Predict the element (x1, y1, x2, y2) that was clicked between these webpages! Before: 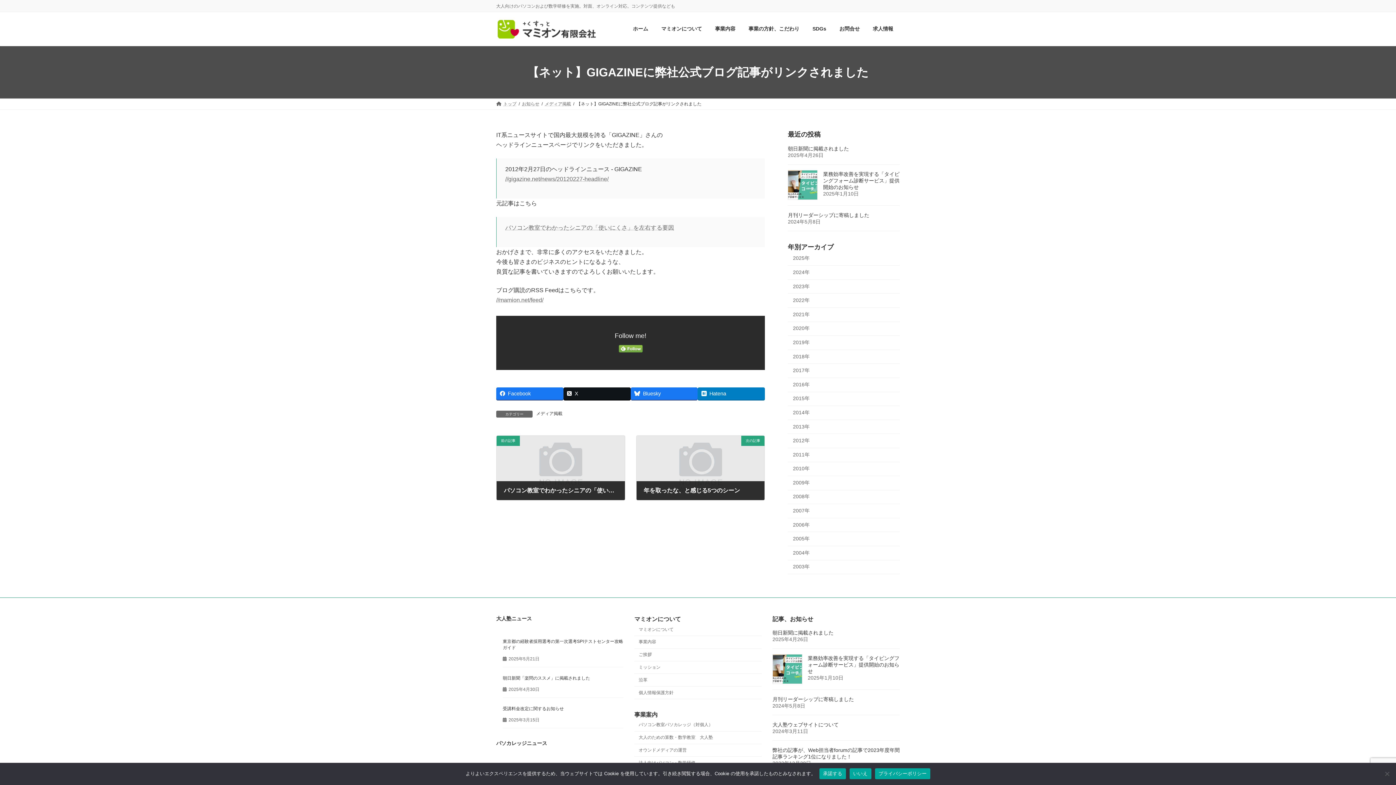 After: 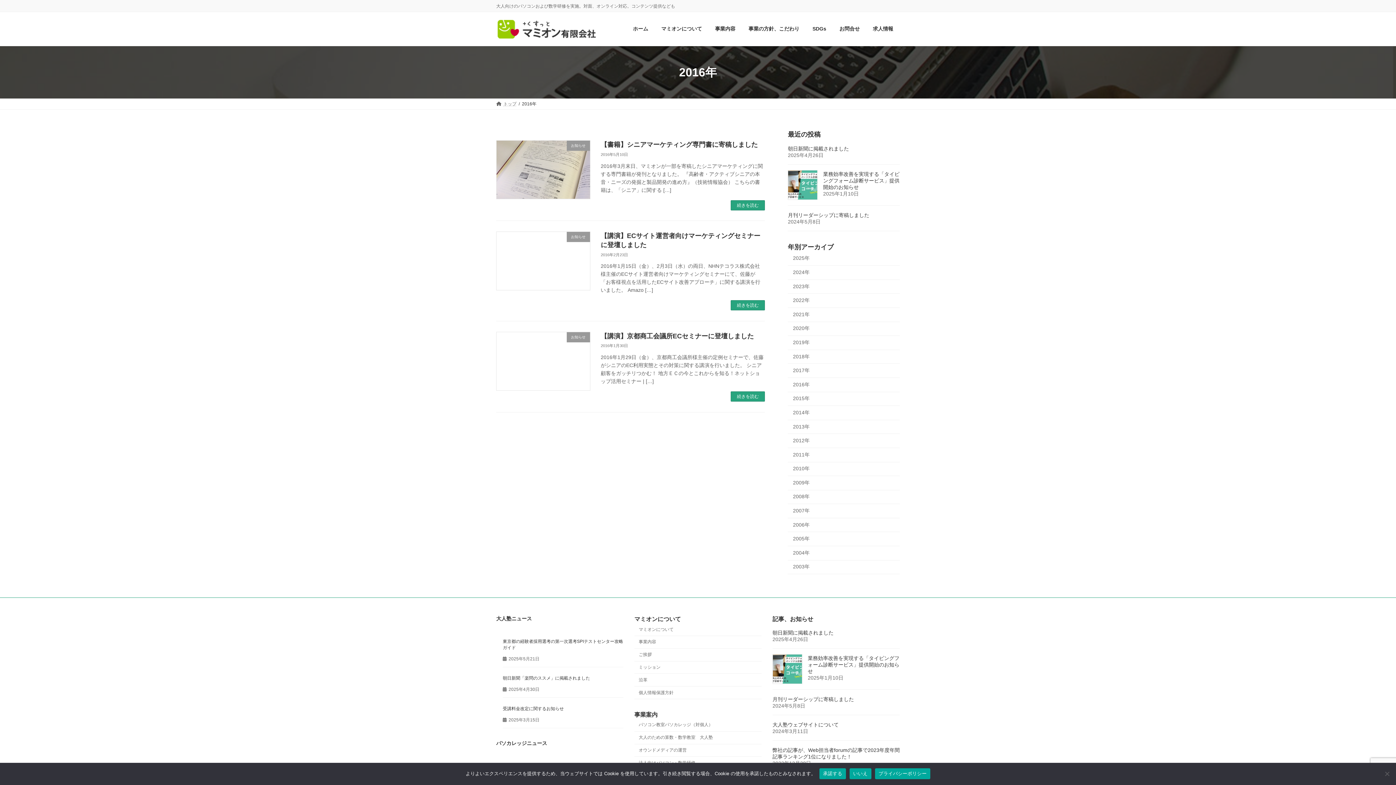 Action: bbox: (788, 378, 900, 392) label: 2016年